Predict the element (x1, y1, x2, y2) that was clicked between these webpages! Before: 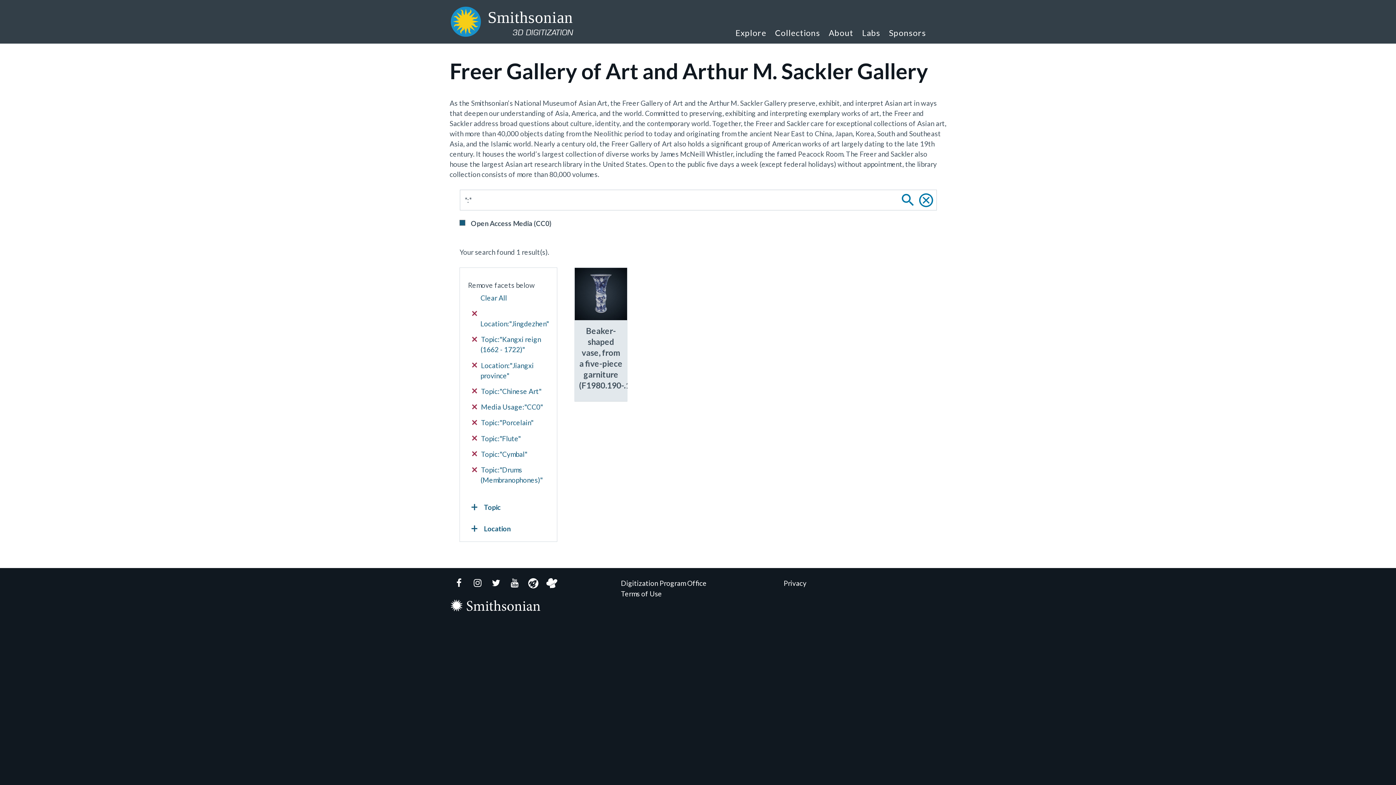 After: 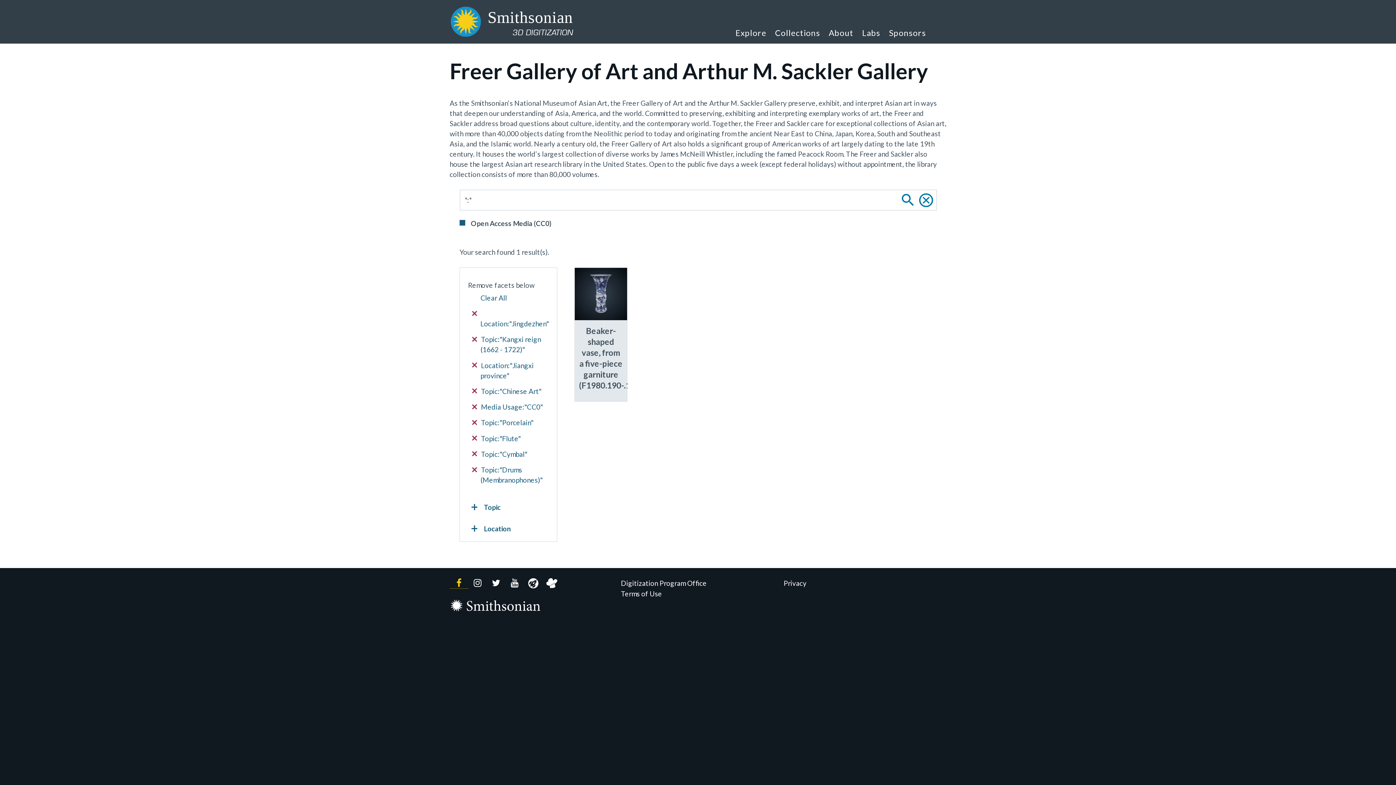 Action: label: Facebook bbox: (449, 578, 468, 589)